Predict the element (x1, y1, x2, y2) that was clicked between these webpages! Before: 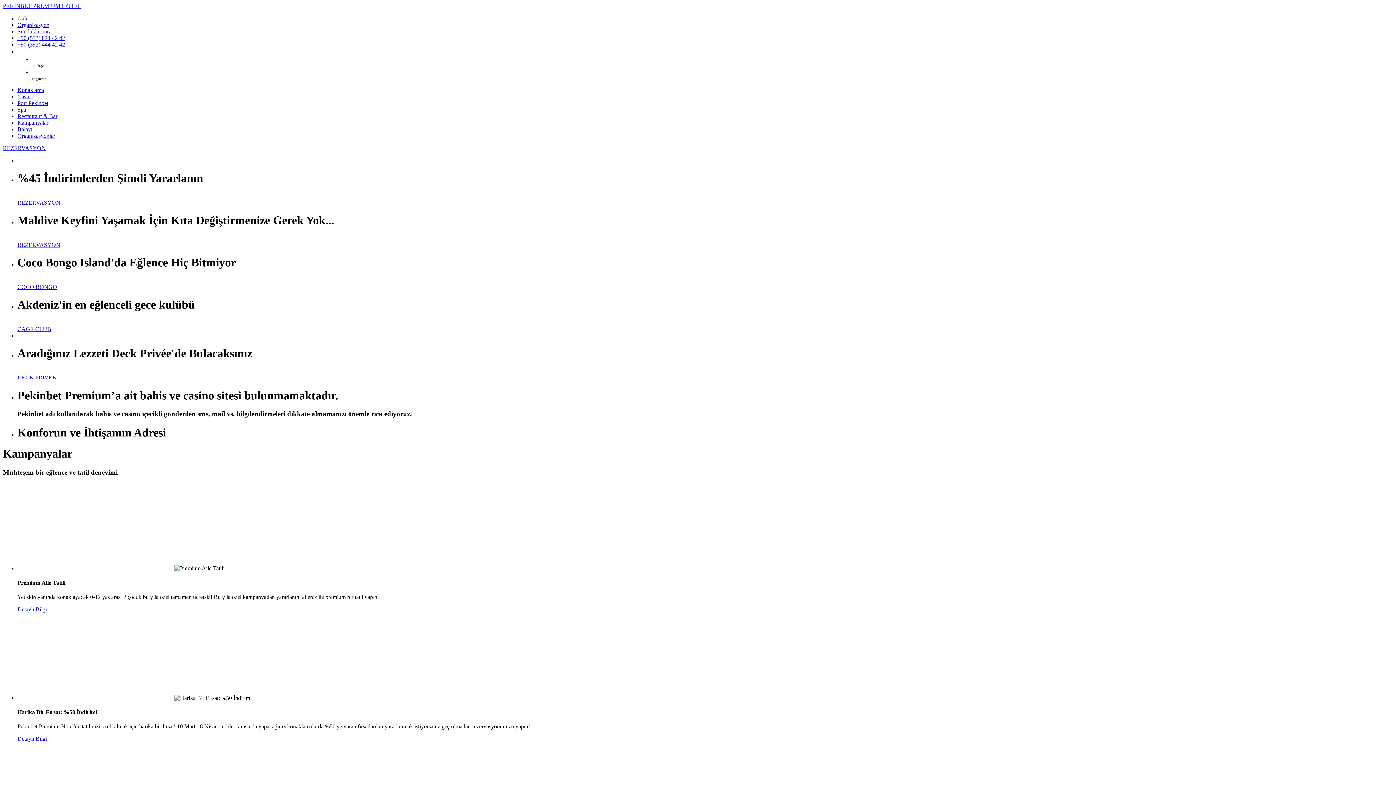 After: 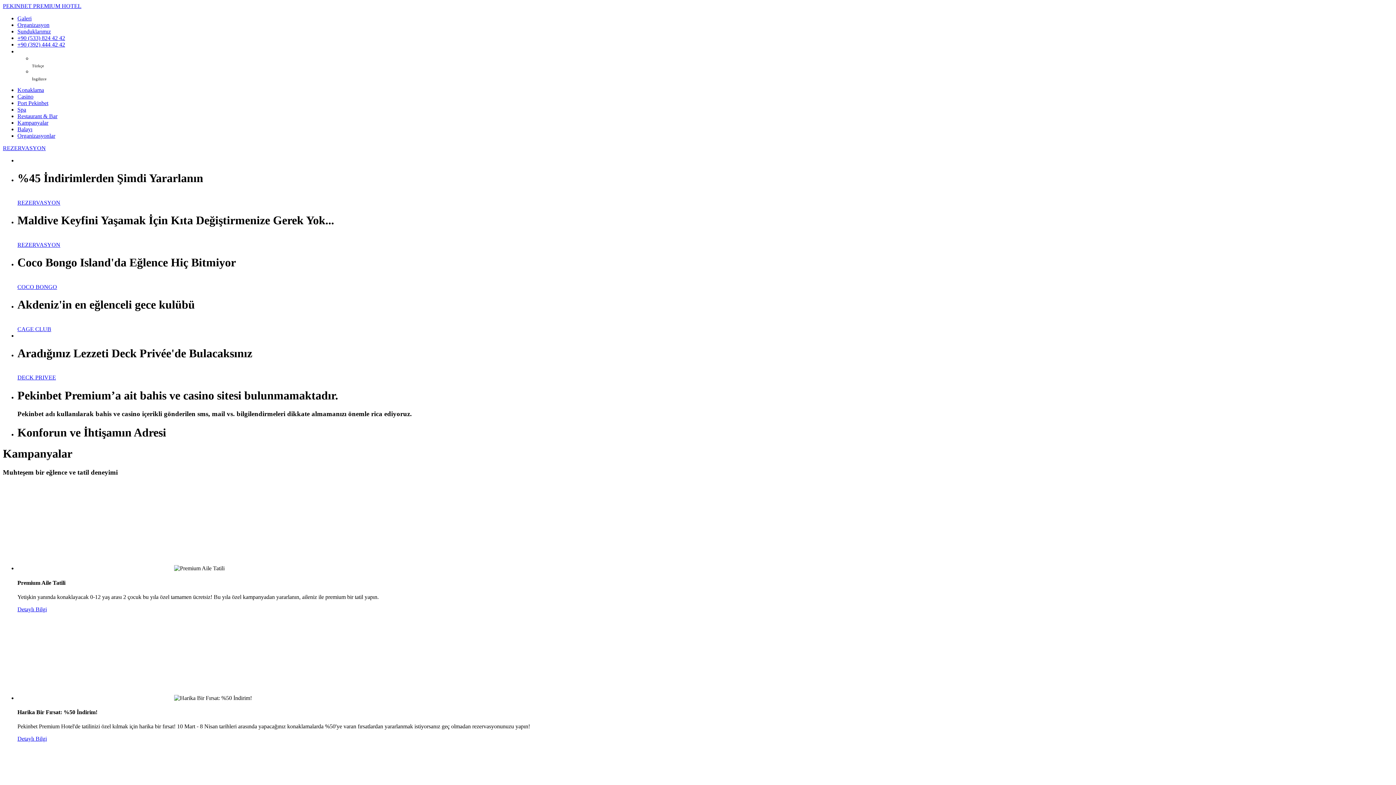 Action: bbox: (17, 100, 48, 106) label: Port Pekinbet